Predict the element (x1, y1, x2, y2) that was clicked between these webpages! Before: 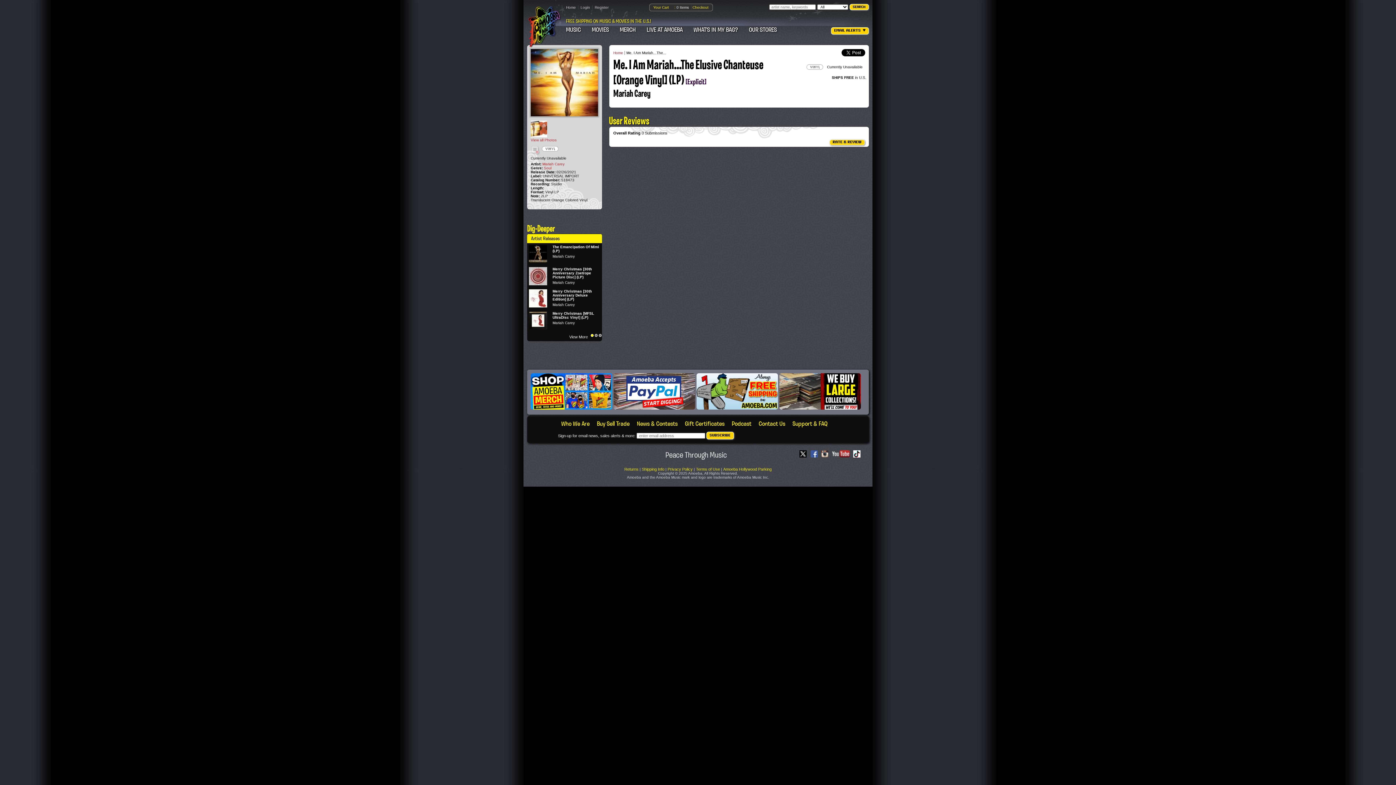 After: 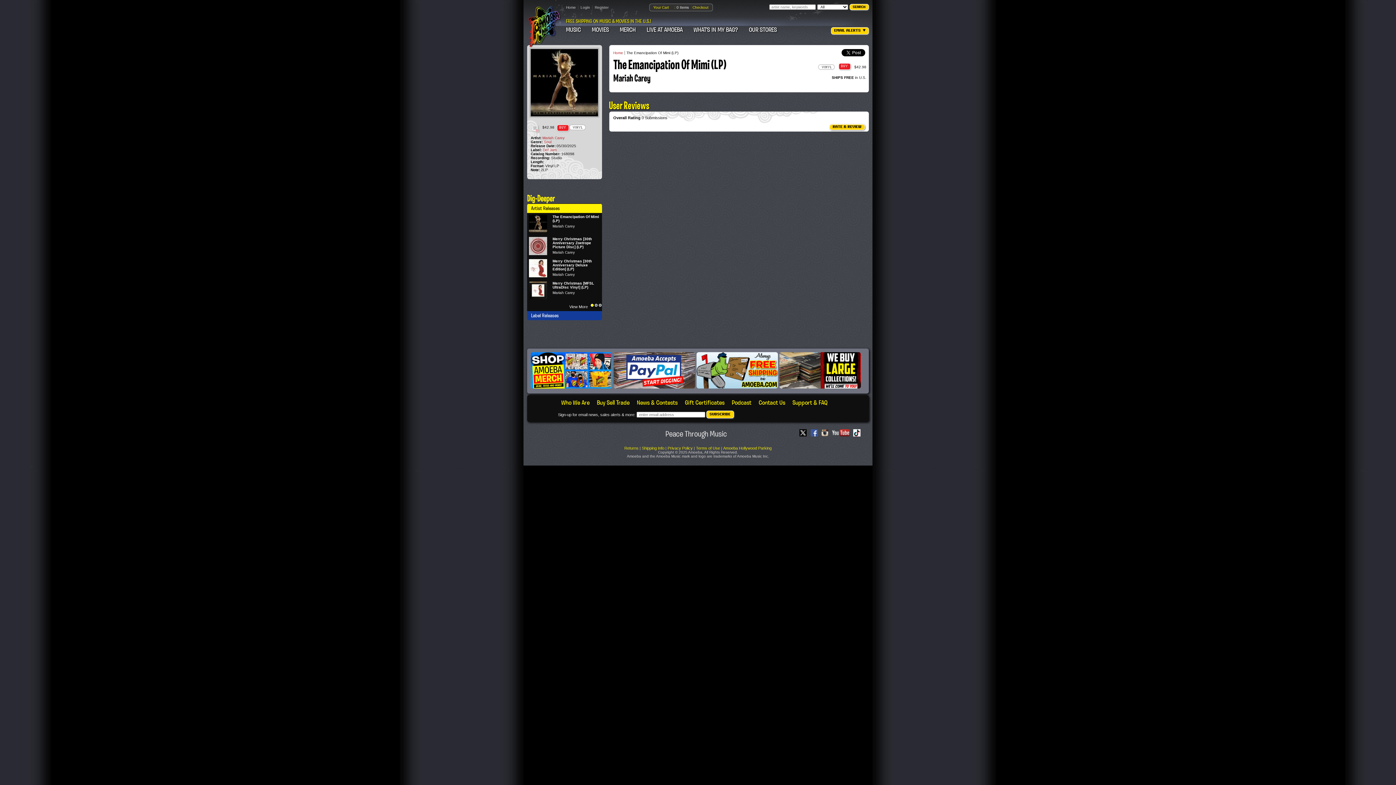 Action: bbox: (529, 245, 547, 264)